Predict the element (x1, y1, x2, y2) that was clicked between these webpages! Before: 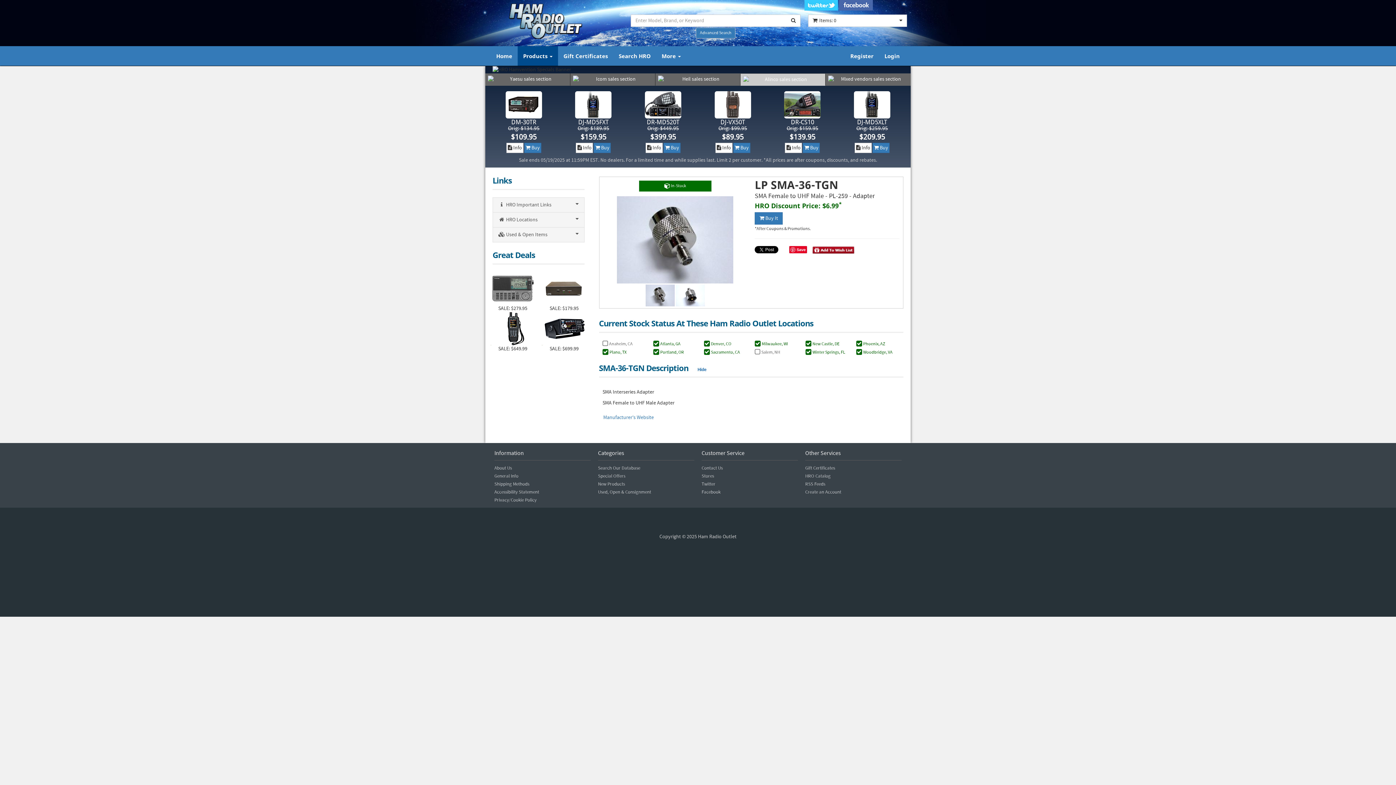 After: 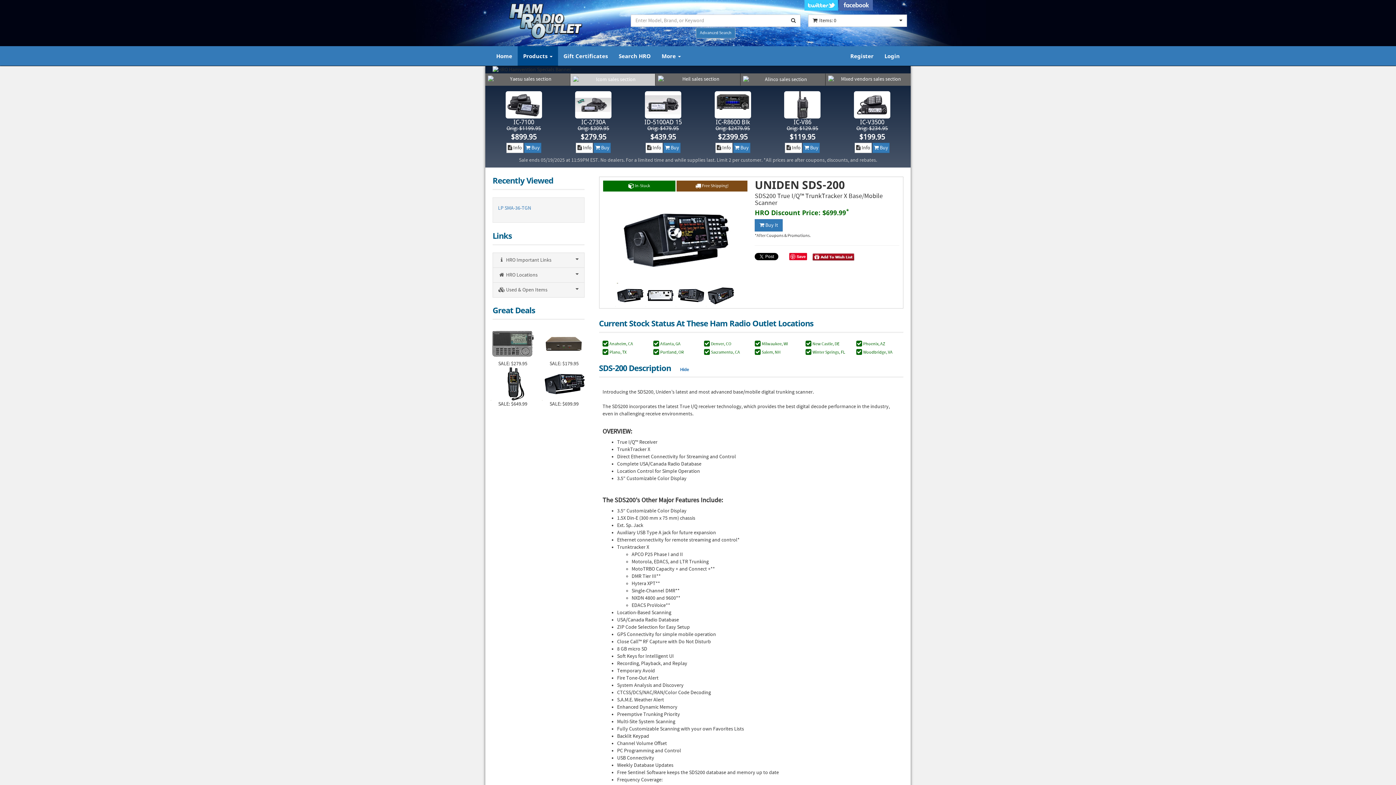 Action: bbox: (542, 312, 586, 345)